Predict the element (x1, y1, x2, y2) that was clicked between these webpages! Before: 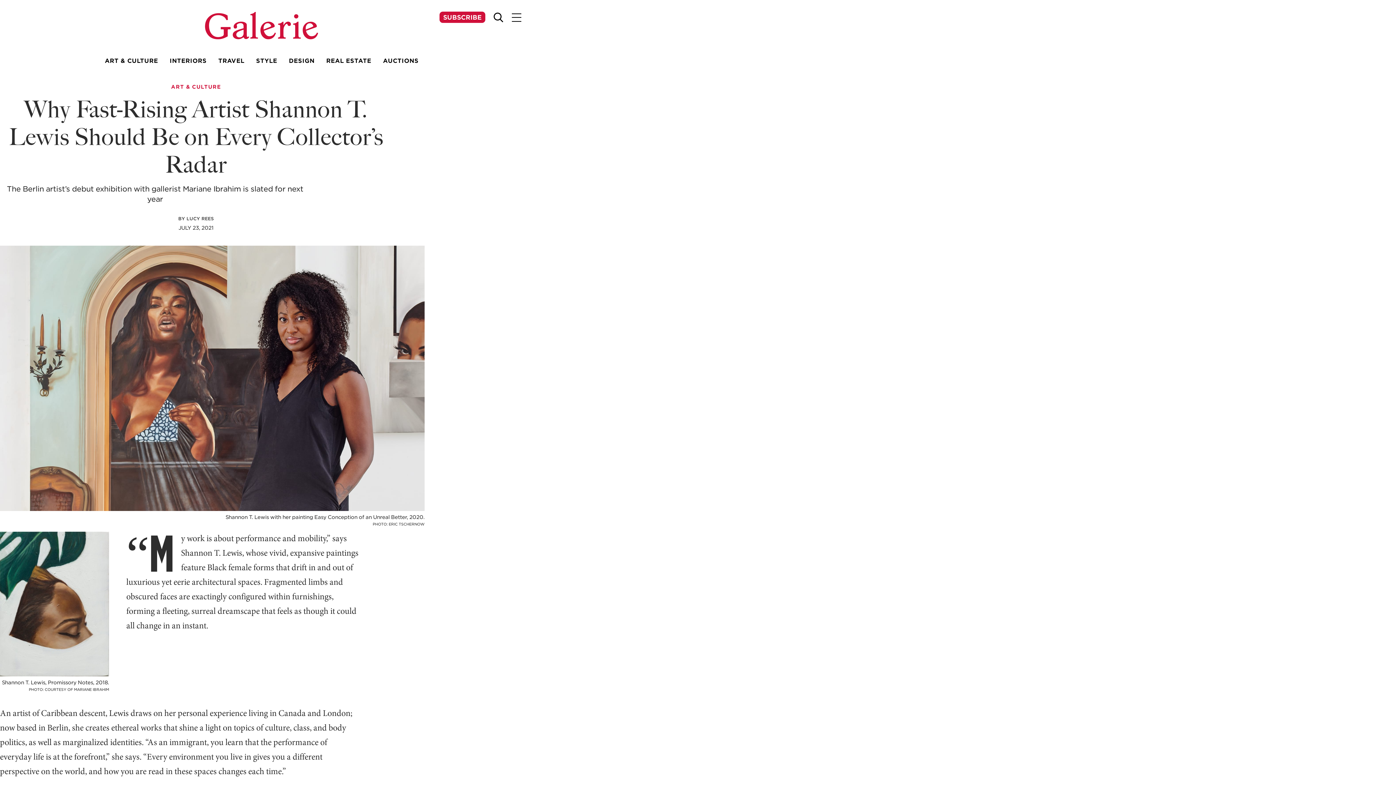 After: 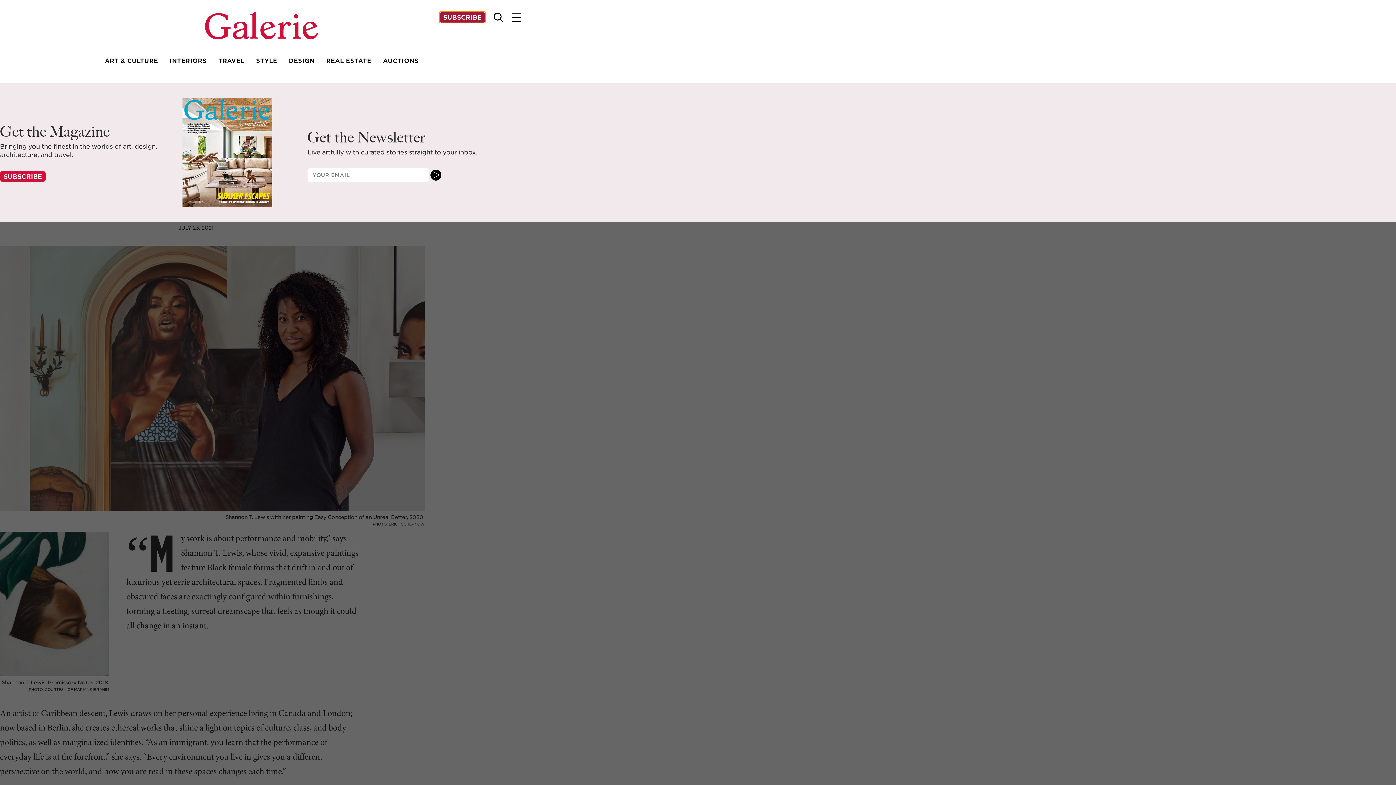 Action: bbox: (439, 11, 485, 22) label: SUBSCRIBE